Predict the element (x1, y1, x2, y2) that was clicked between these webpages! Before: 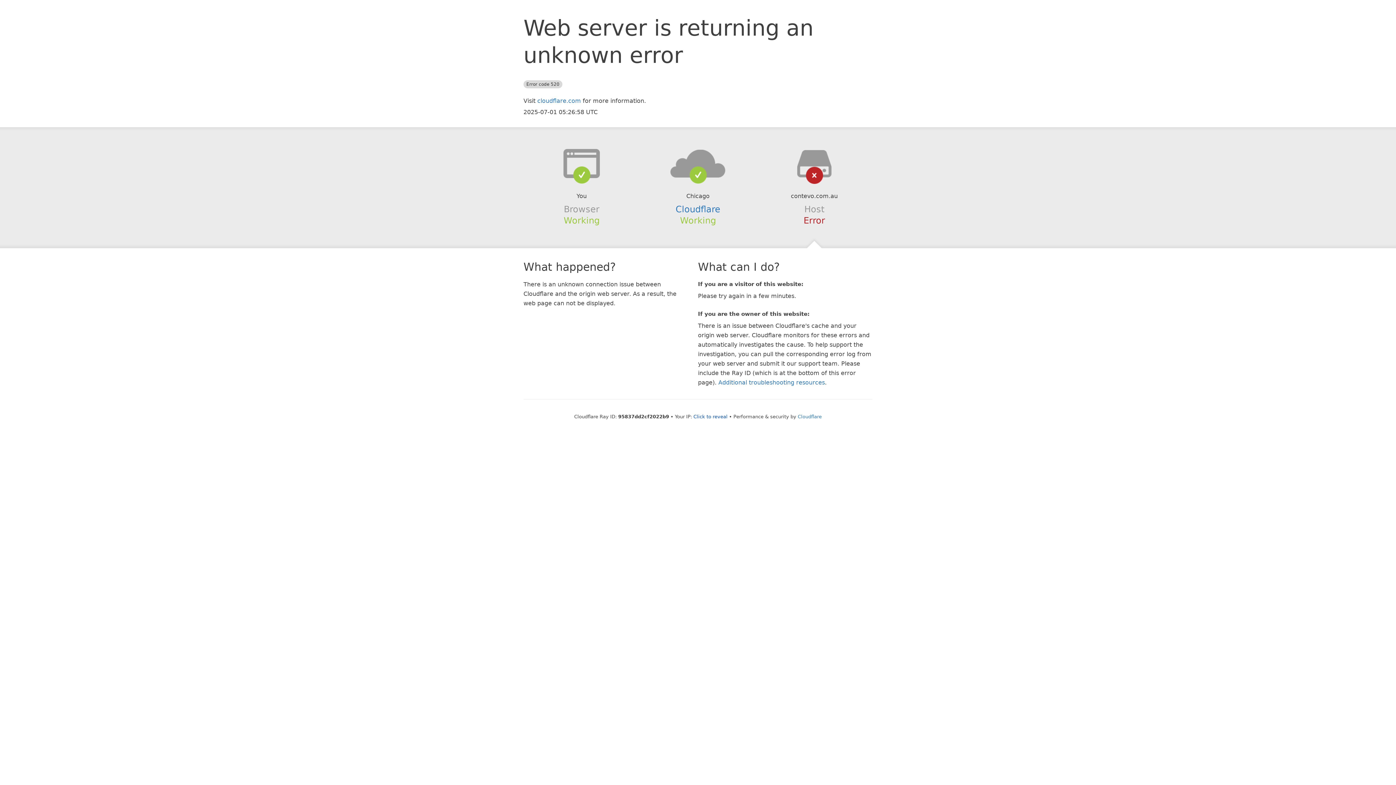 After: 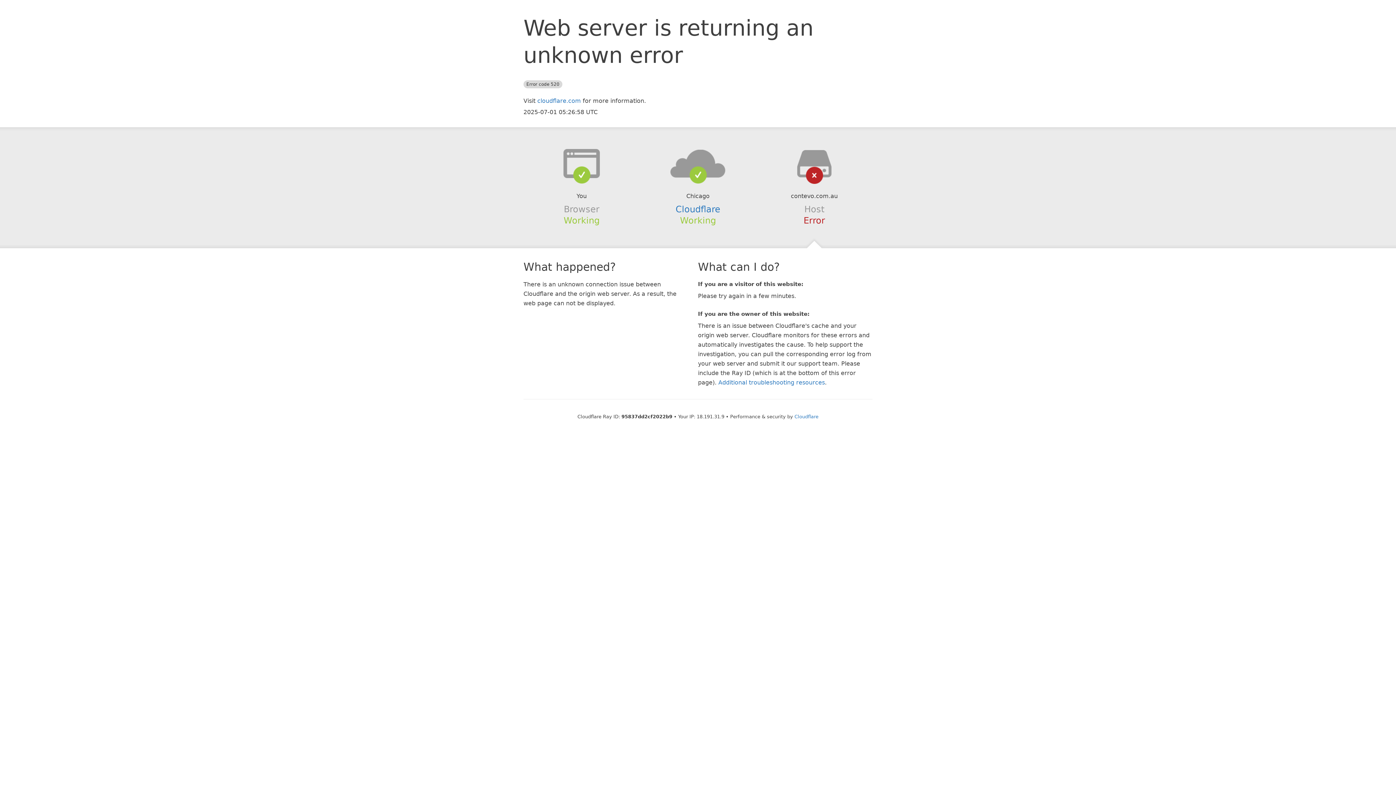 Action: bbox: (693, 414, 727, 419) label: Click to reveal